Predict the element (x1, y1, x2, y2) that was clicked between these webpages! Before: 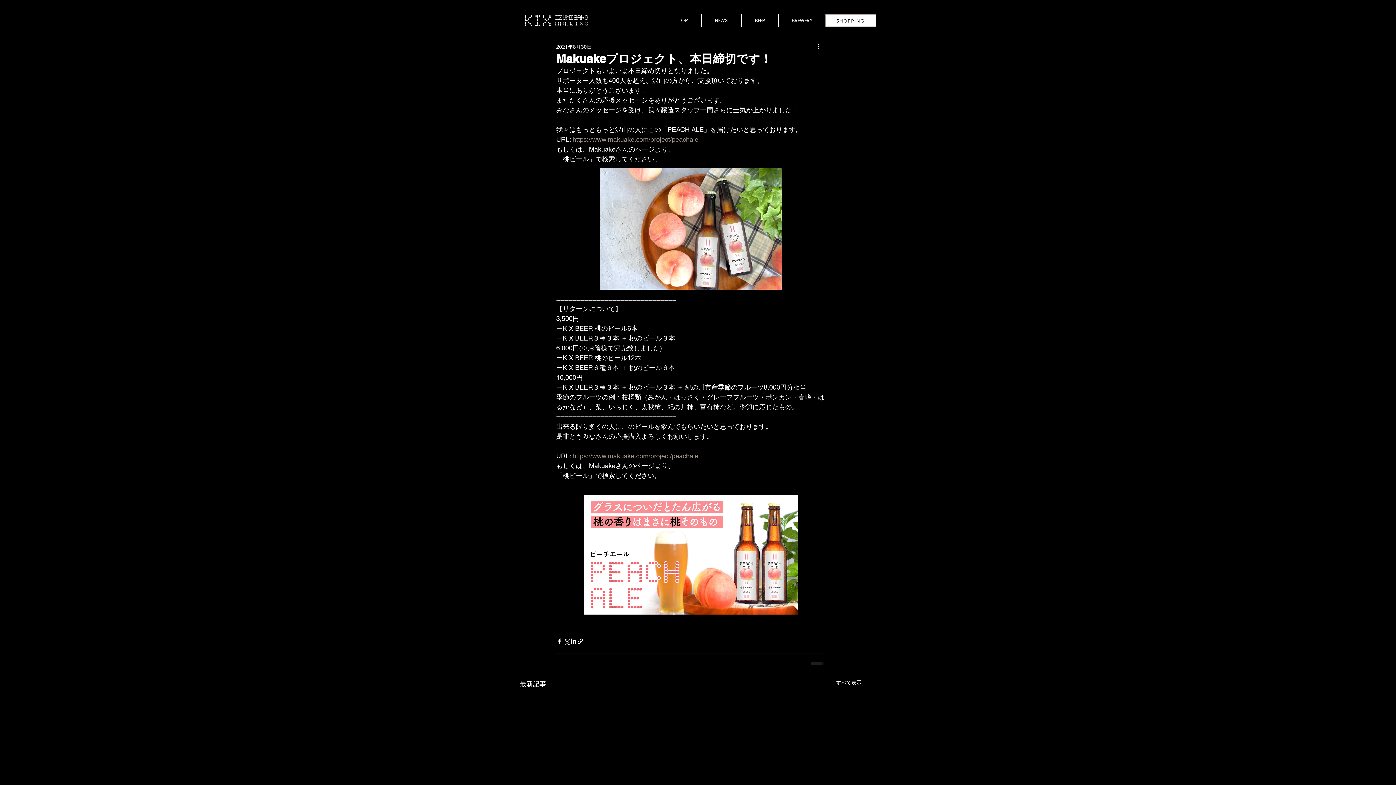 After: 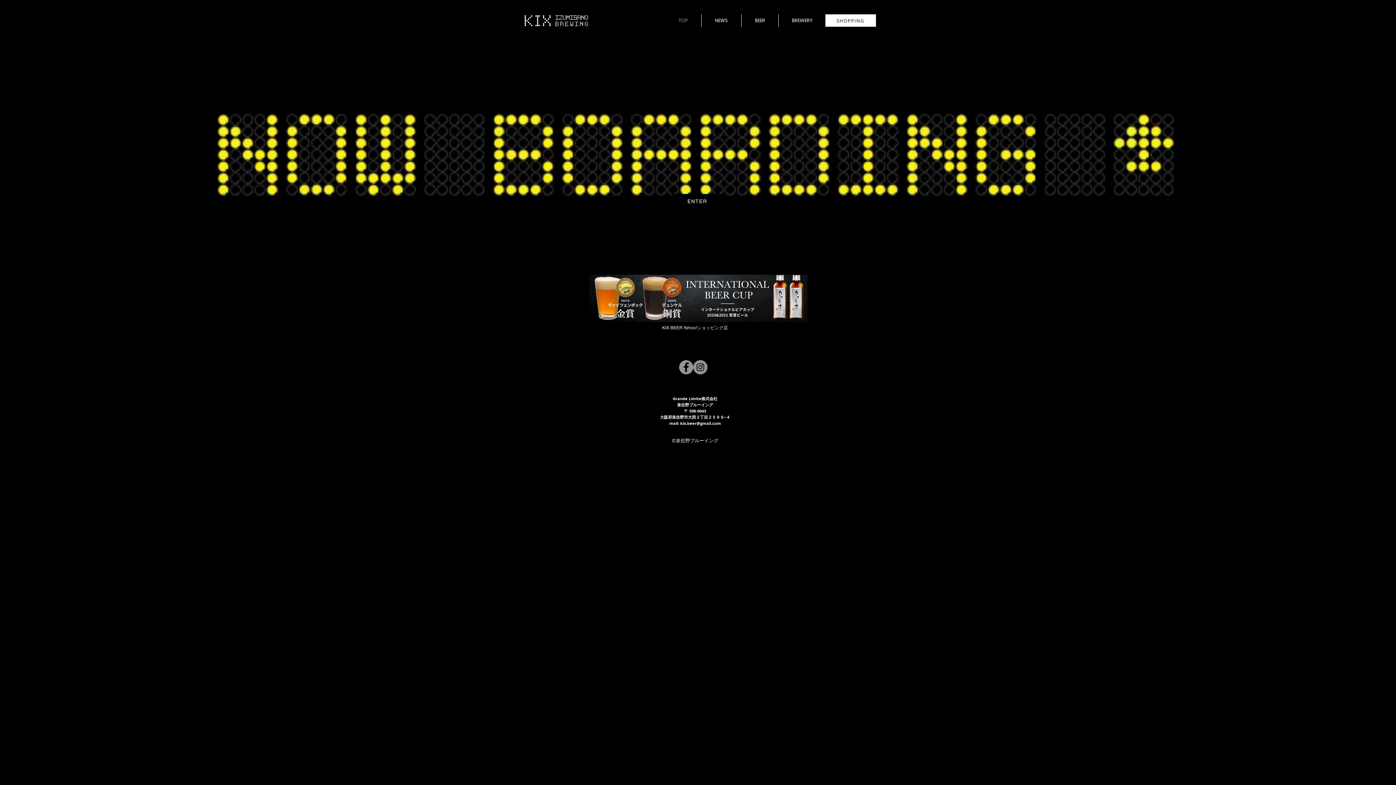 Action: bbox: (520, 10, 592, 30)